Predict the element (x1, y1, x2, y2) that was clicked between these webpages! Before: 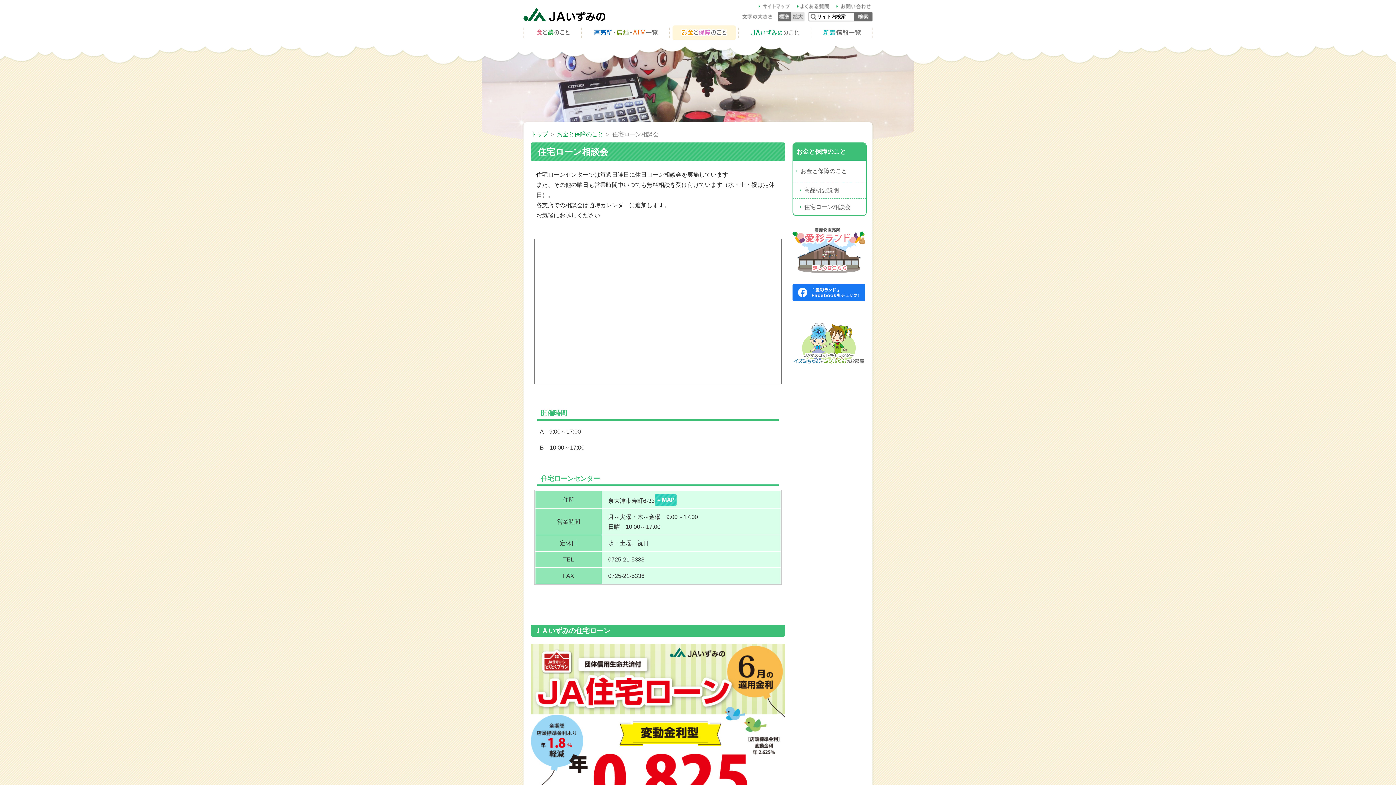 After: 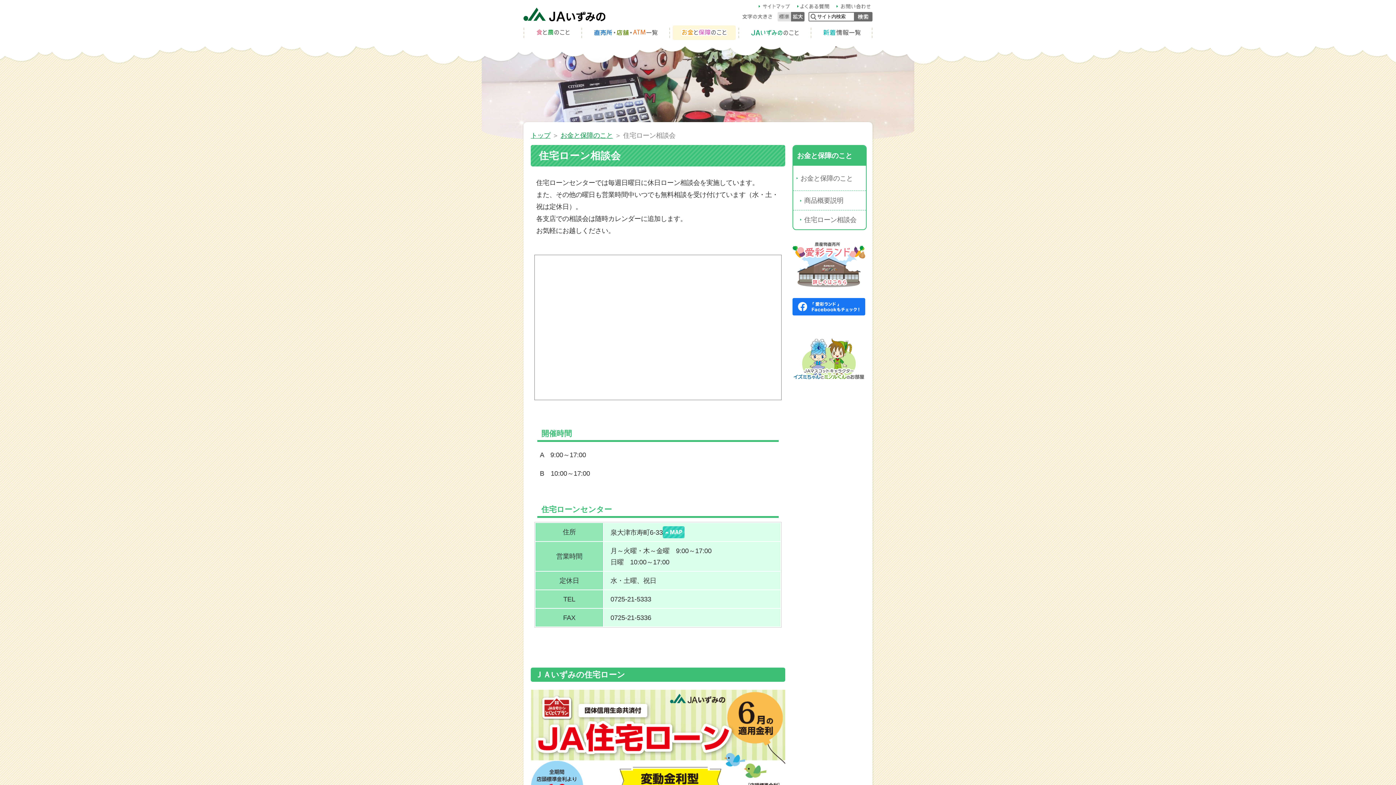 Action: label: 大 bbox: (791, 12, 804, 21)